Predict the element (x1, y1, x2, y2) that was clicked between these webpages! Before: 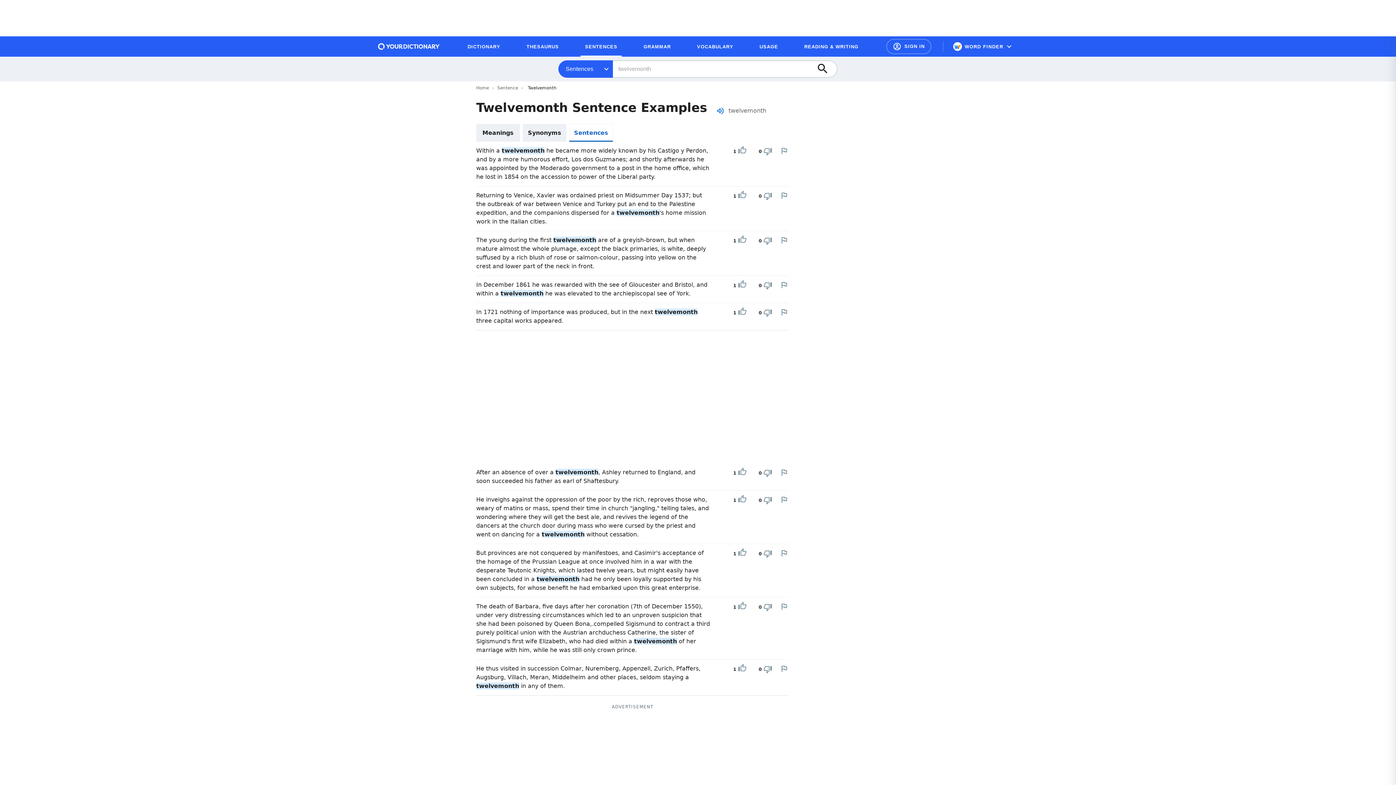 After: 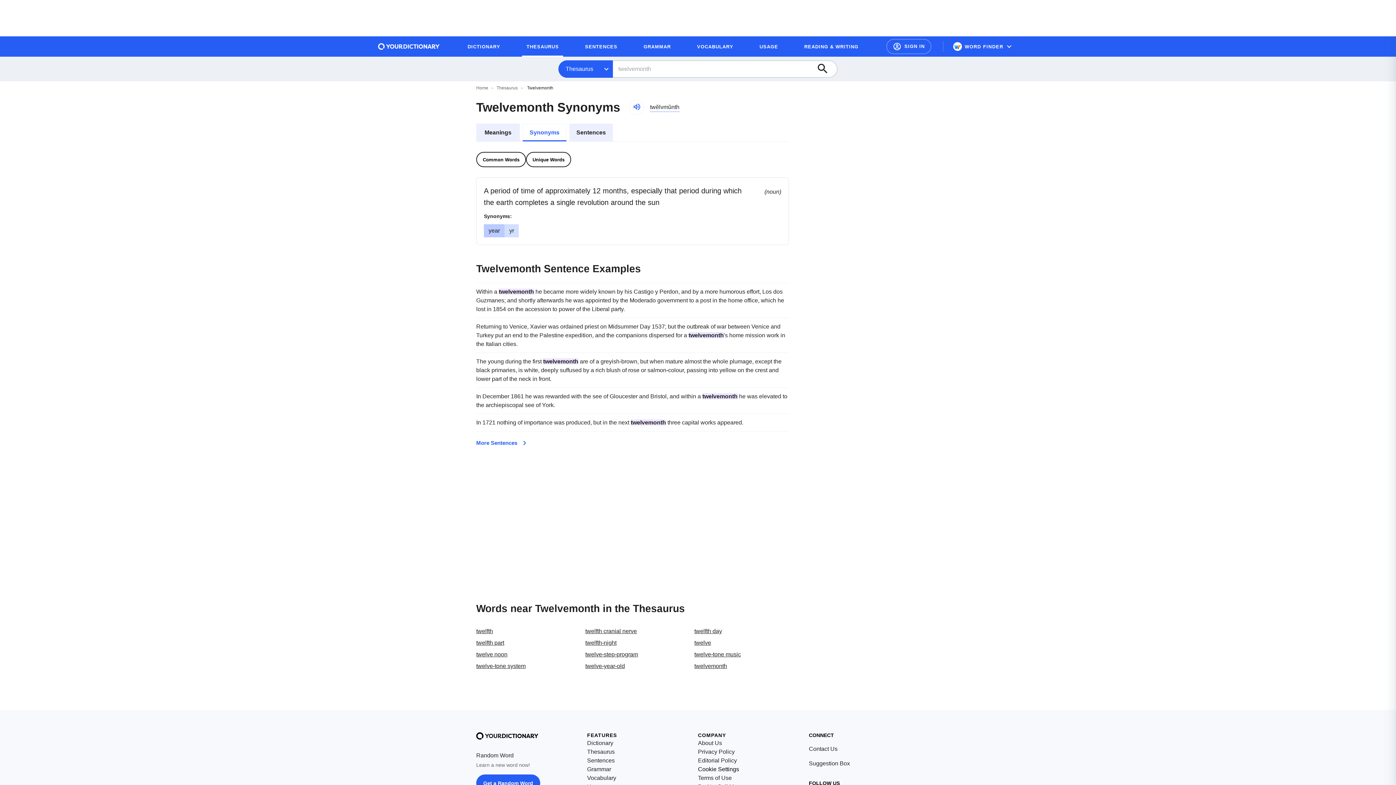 Action: bbox: (522, 124, 566, 141) label: Synonyms